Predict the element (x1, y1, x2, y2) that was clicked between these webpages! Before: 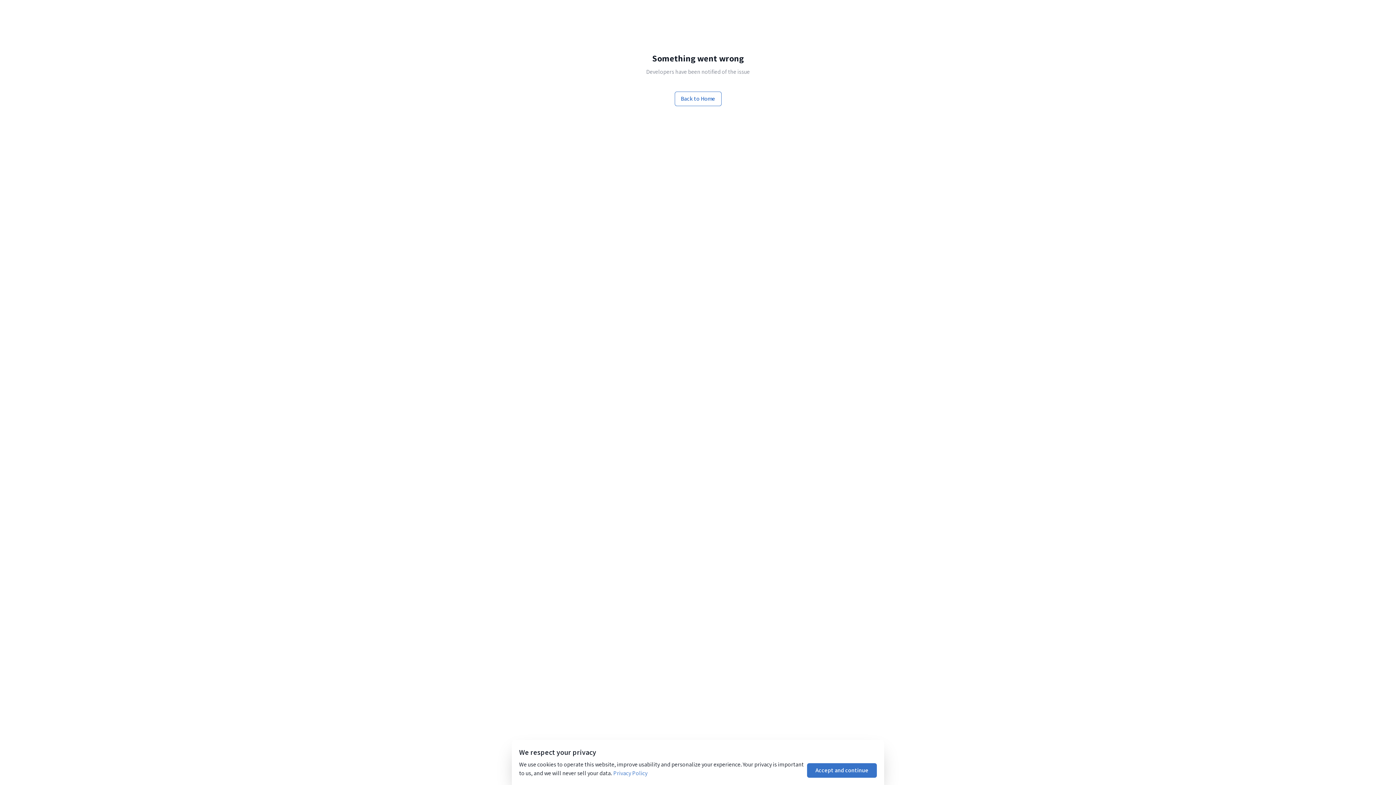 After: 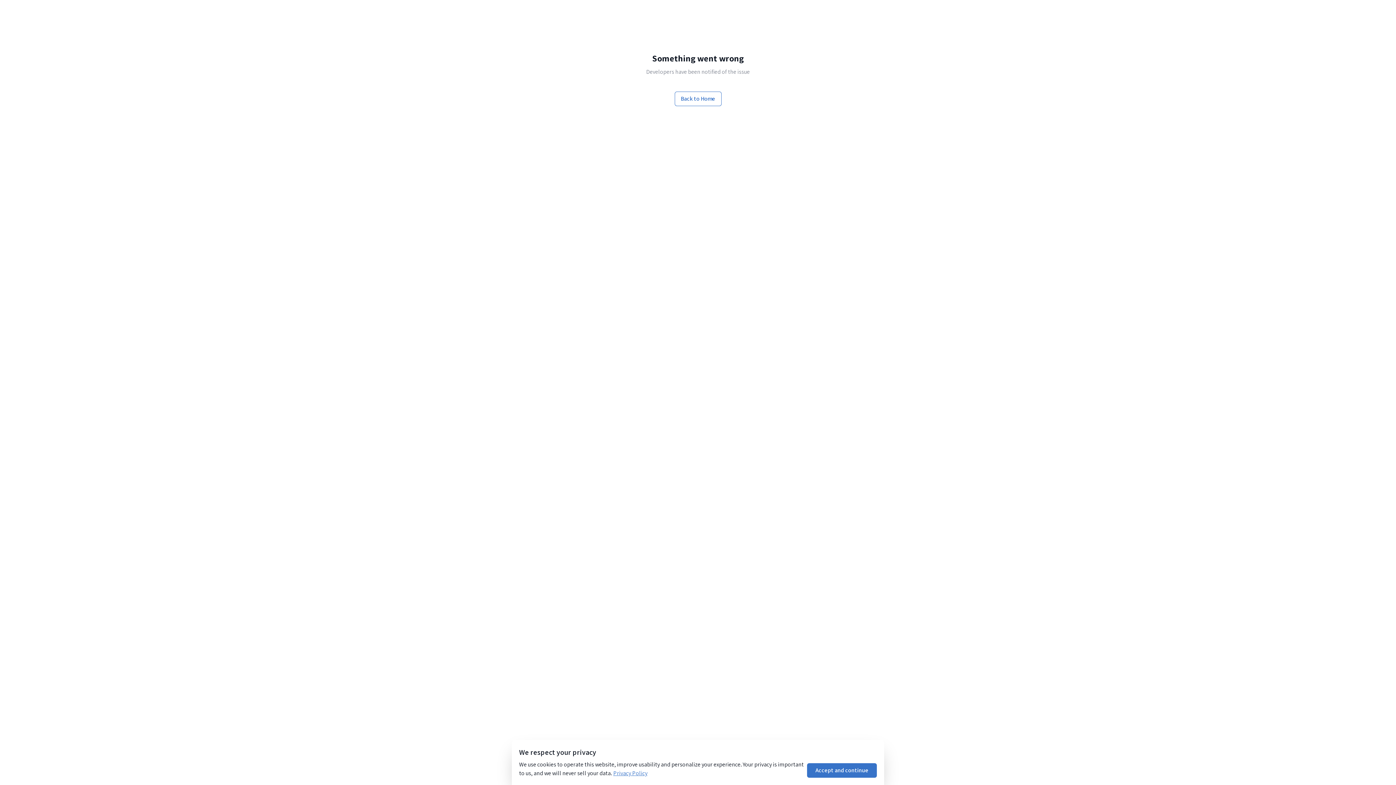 Action: label: Privacy Policy bbox: (612, 769, 649, 778)